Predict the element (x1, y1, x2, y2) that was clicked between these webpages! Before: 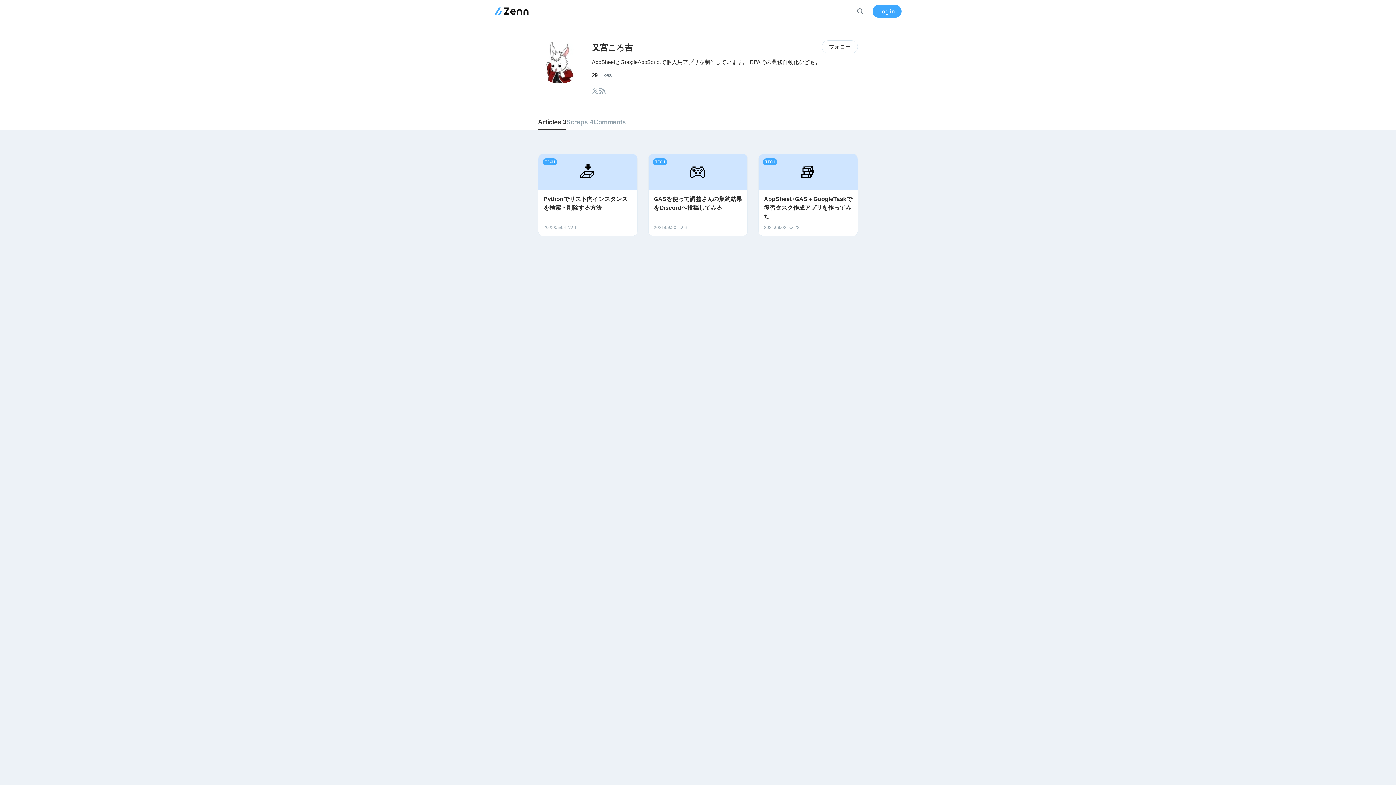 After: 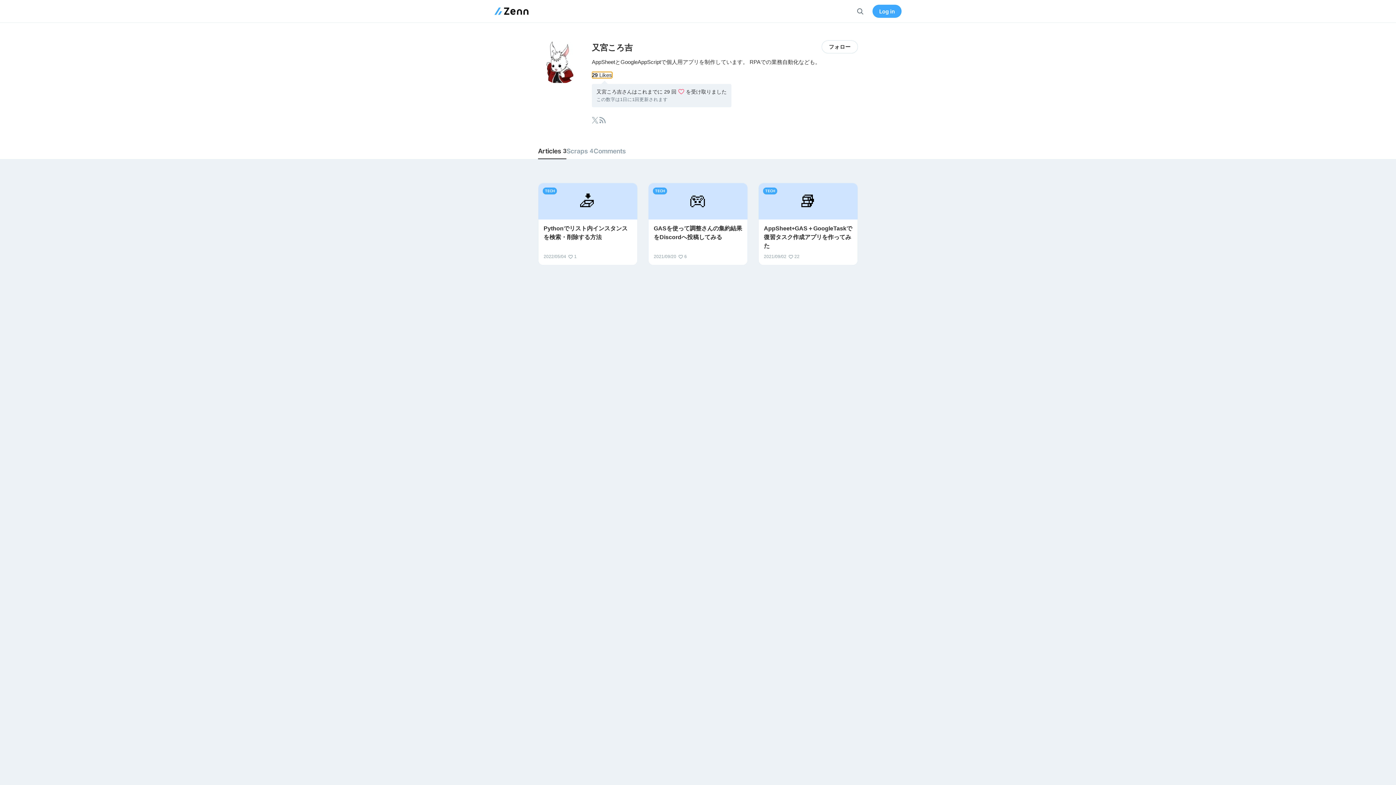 Action: bbox: (592, 71, 612, 78) label: 29
Likes